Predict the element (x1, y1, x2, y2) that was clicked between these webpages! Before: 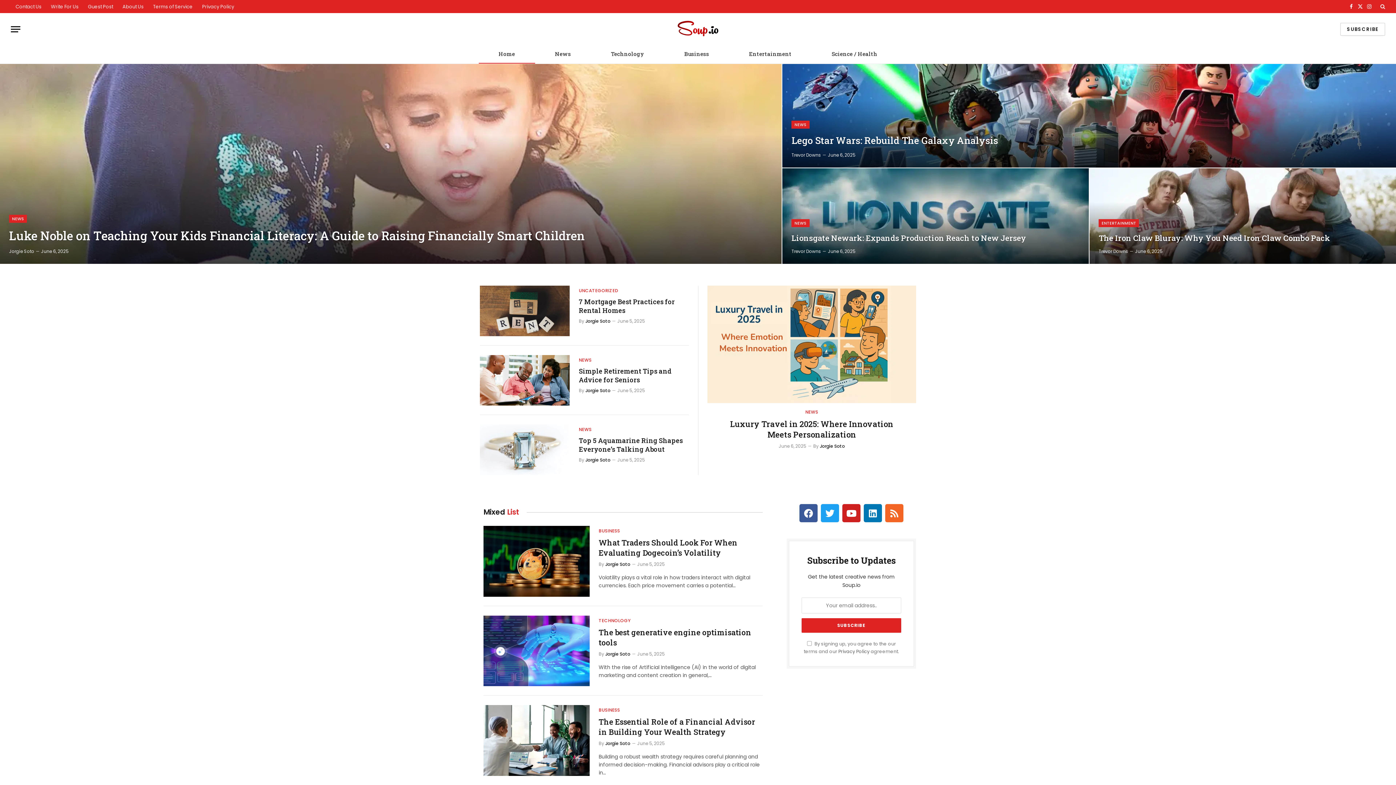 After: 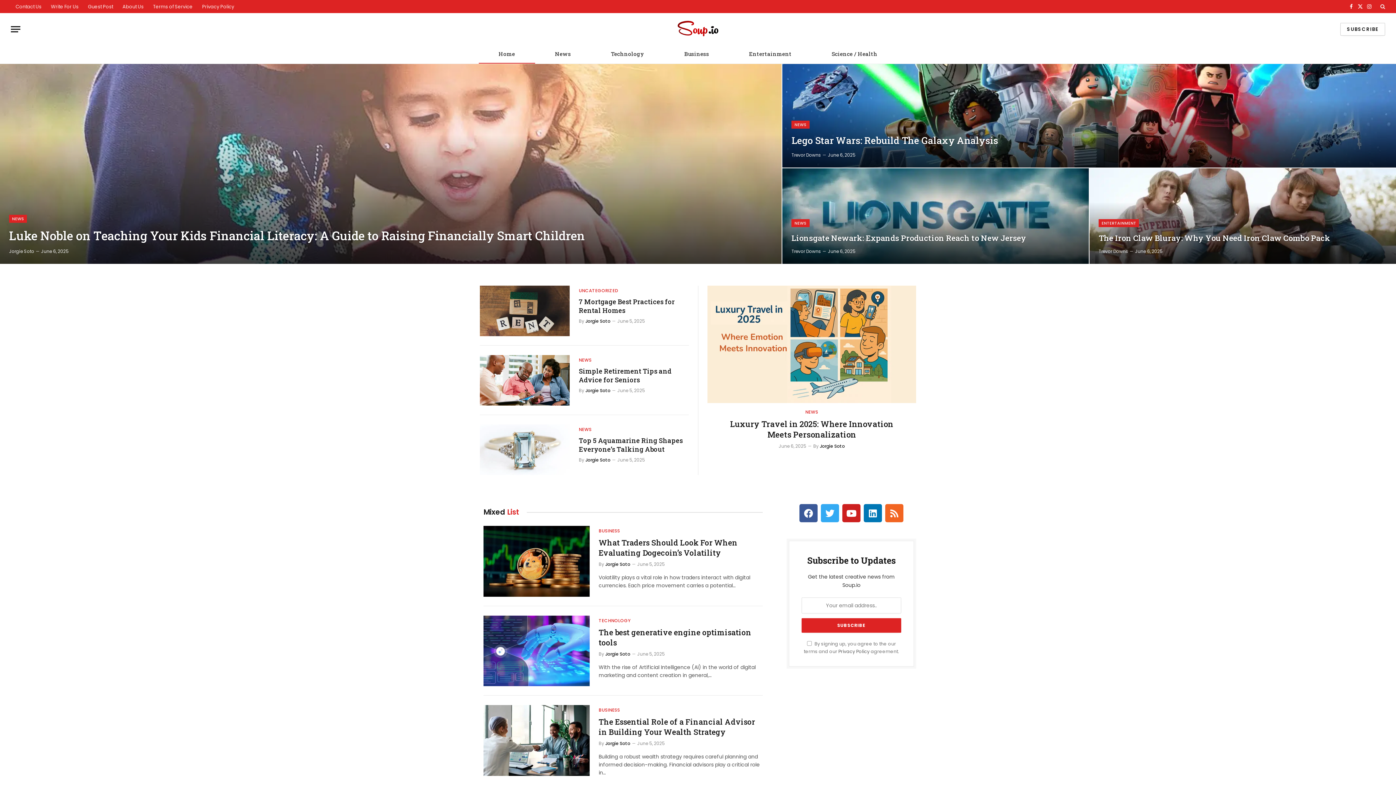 Action: bbox: (821, 504, 839, 522) label: Twitter